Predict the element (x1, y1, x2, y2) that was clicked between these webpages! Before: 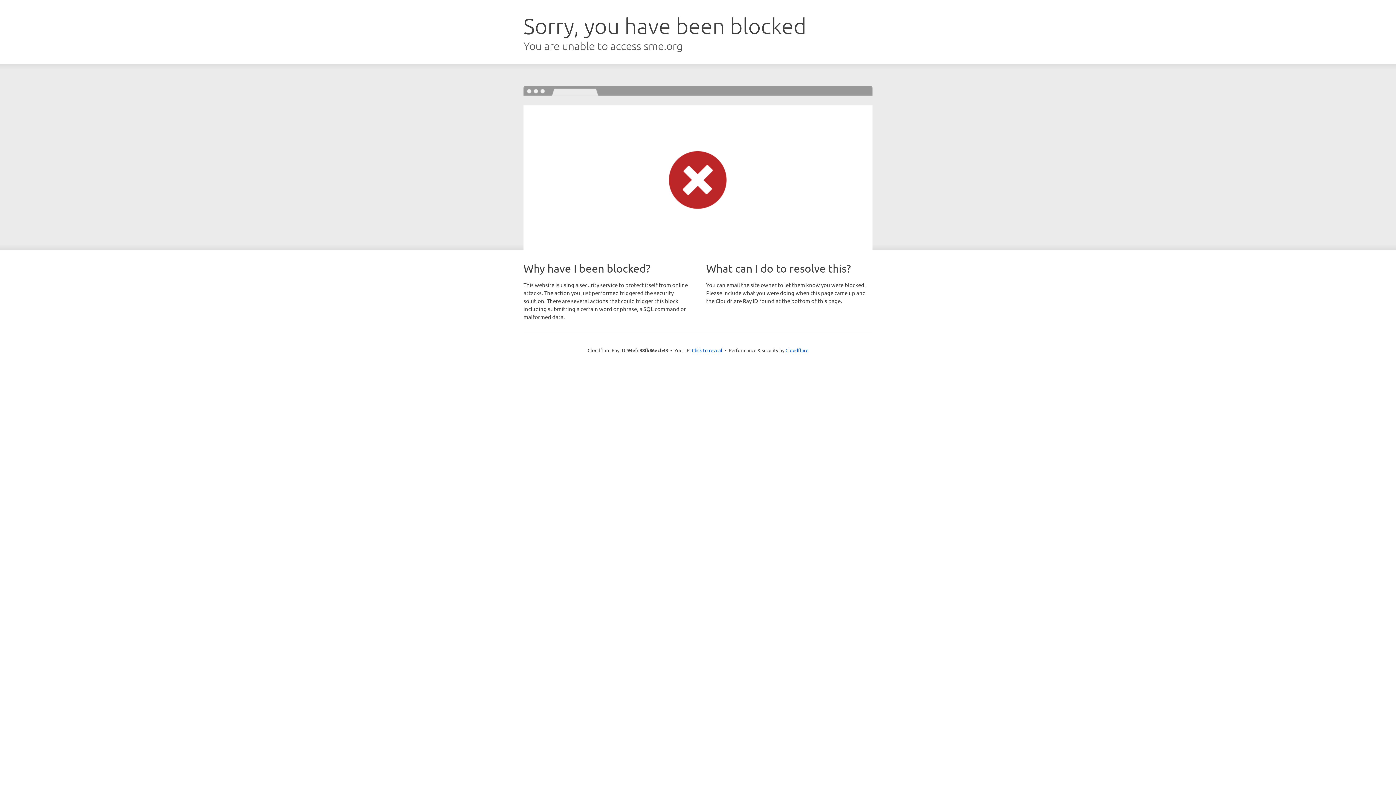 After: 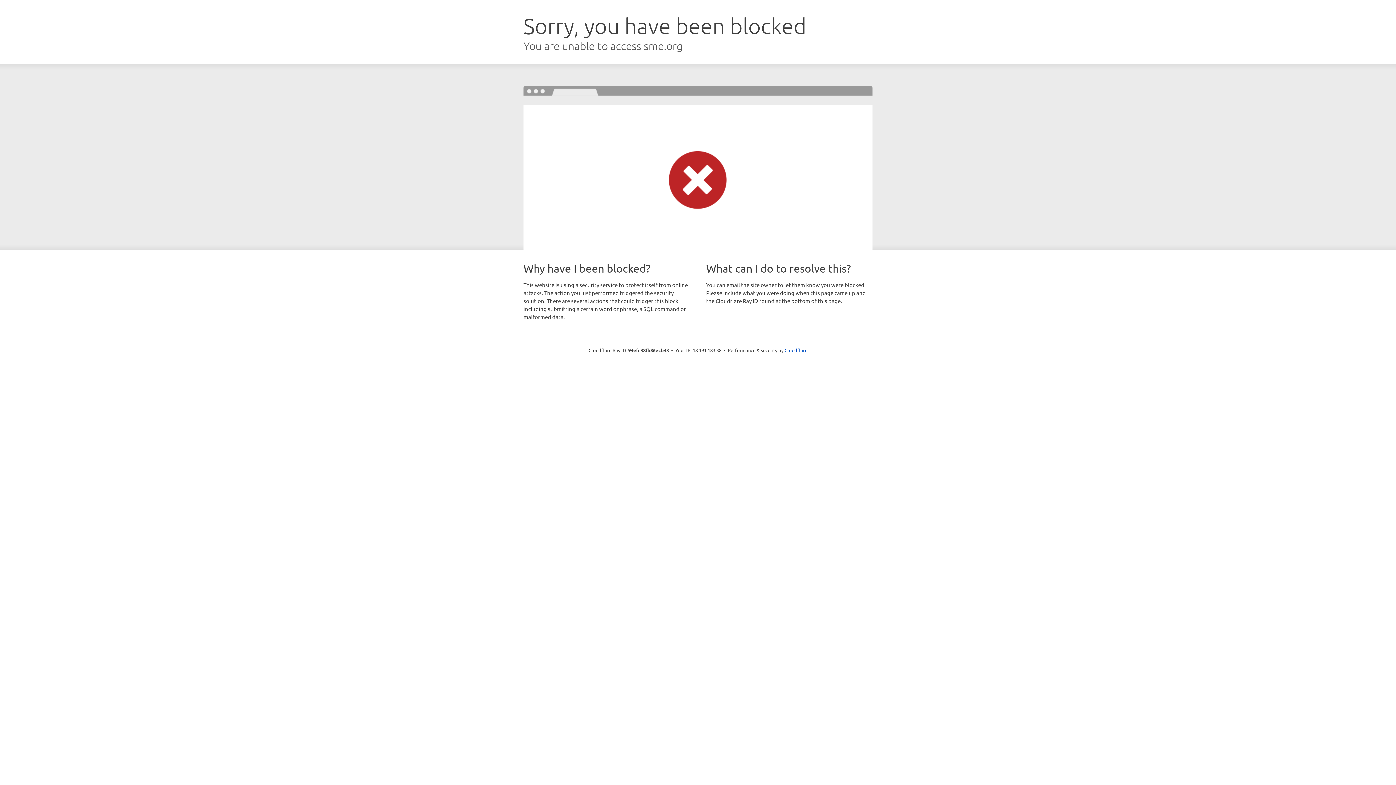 Action: label: Click to reveal bbox: (692, 346, 722, 353)